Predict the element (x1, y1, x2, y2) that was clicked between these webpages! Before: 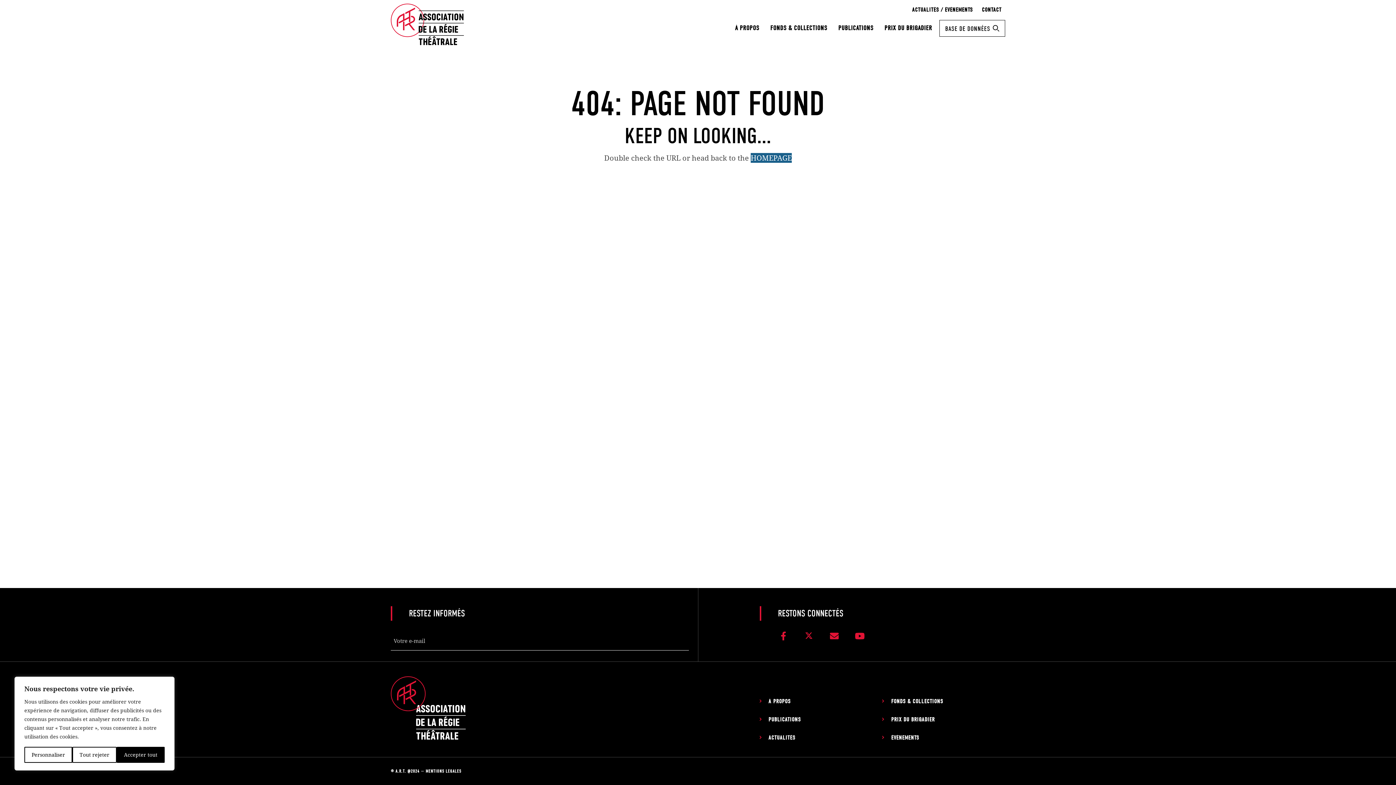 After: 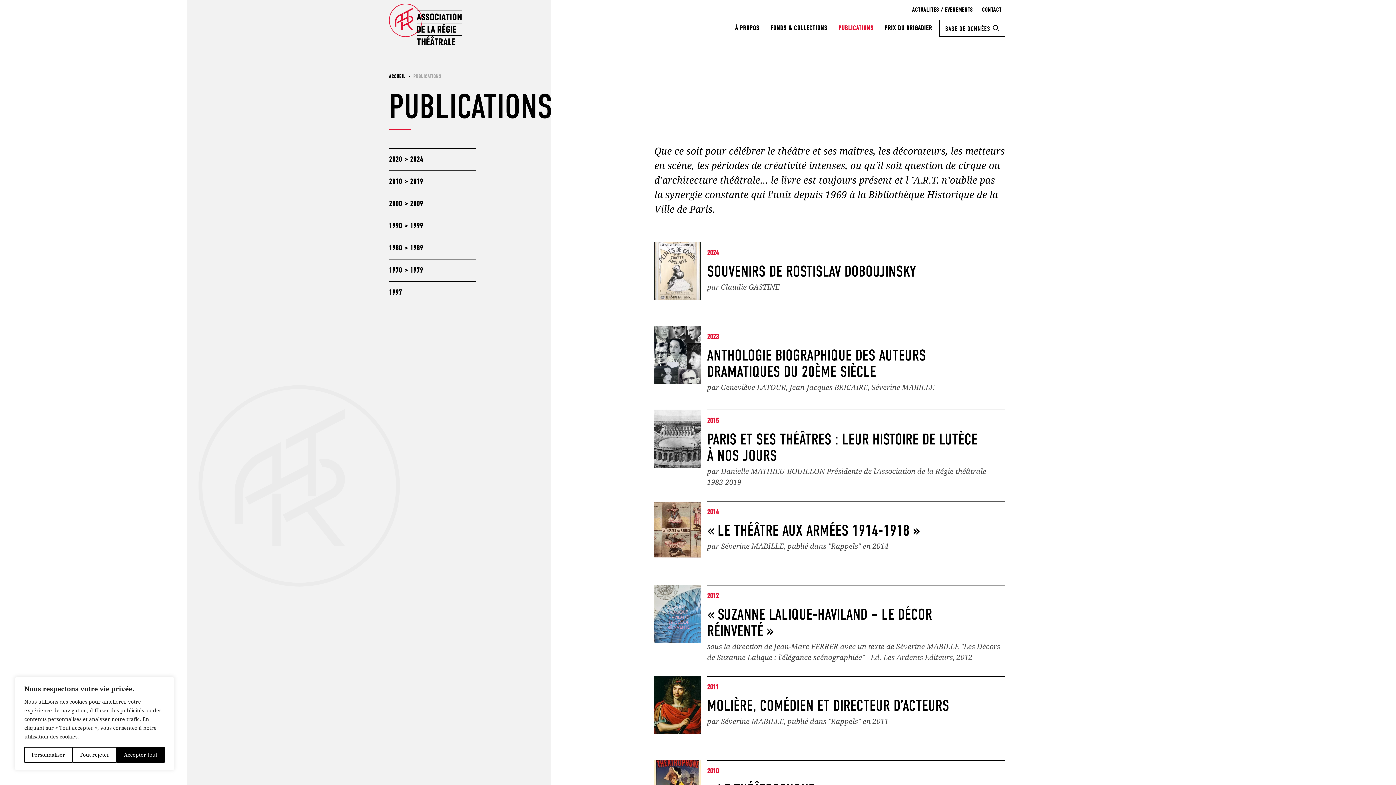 Action: bbox: (833, 18, 879, 38) label: PUBLICATIONS